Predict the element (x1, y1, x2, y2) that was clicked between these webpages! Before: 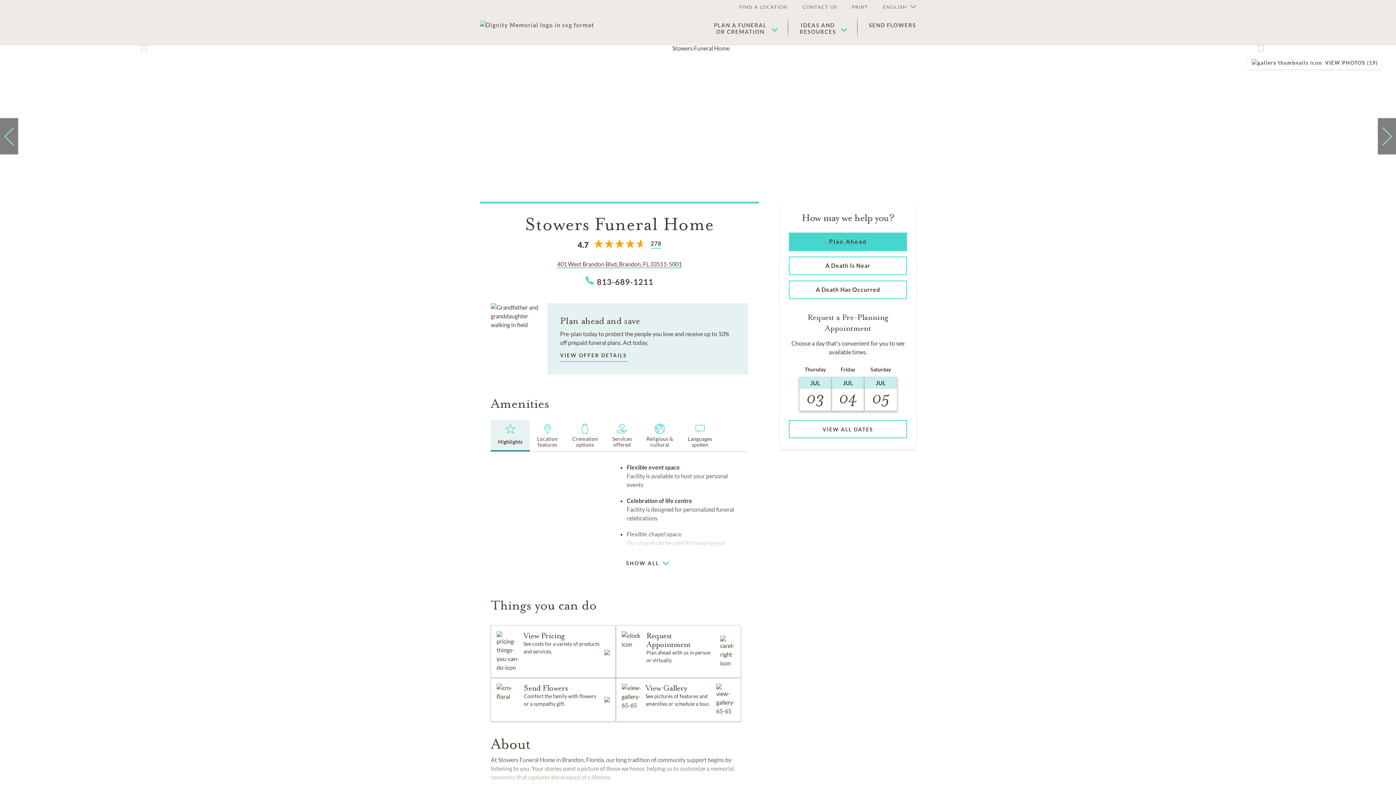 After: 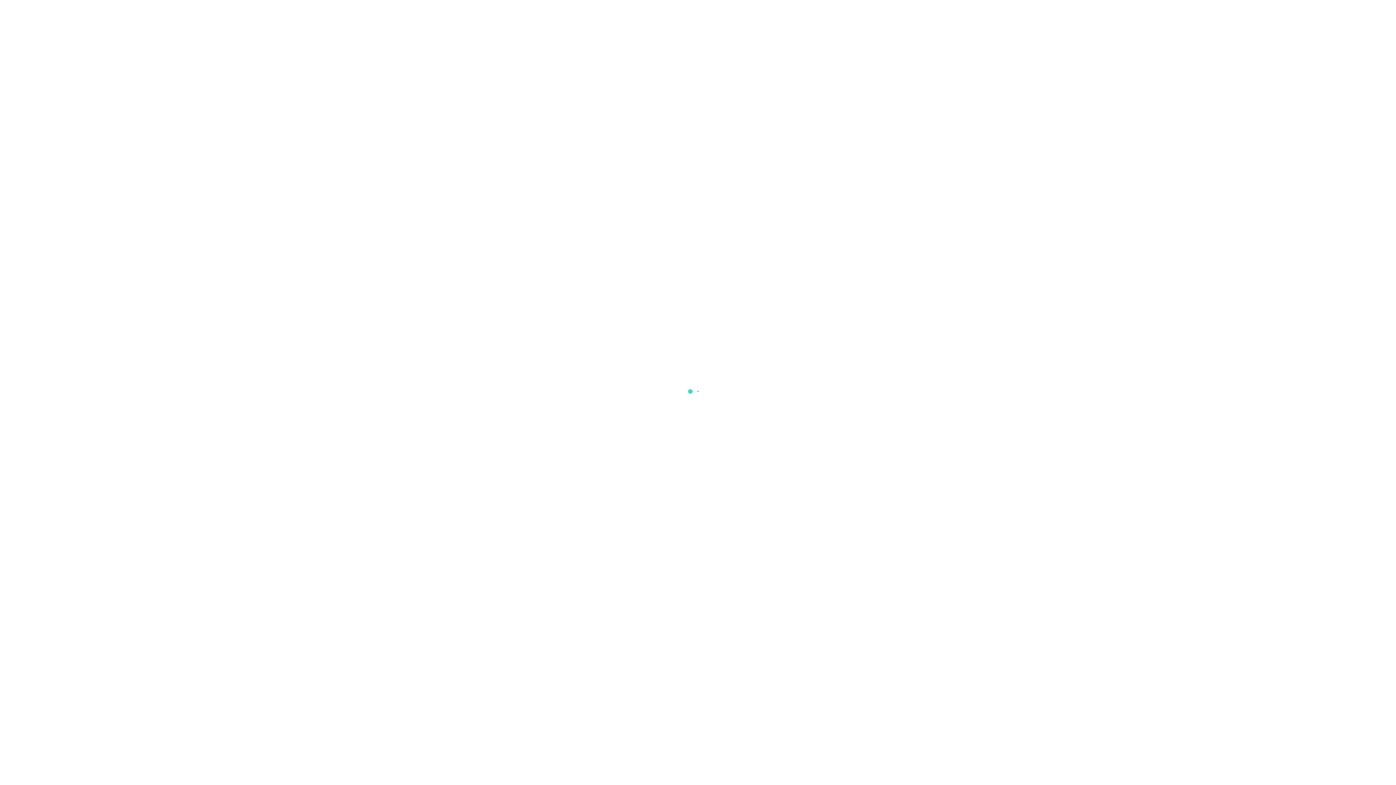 Action: bbox: (1248, 56, 1381, 69) label:  VIEW PHOTOS (19)